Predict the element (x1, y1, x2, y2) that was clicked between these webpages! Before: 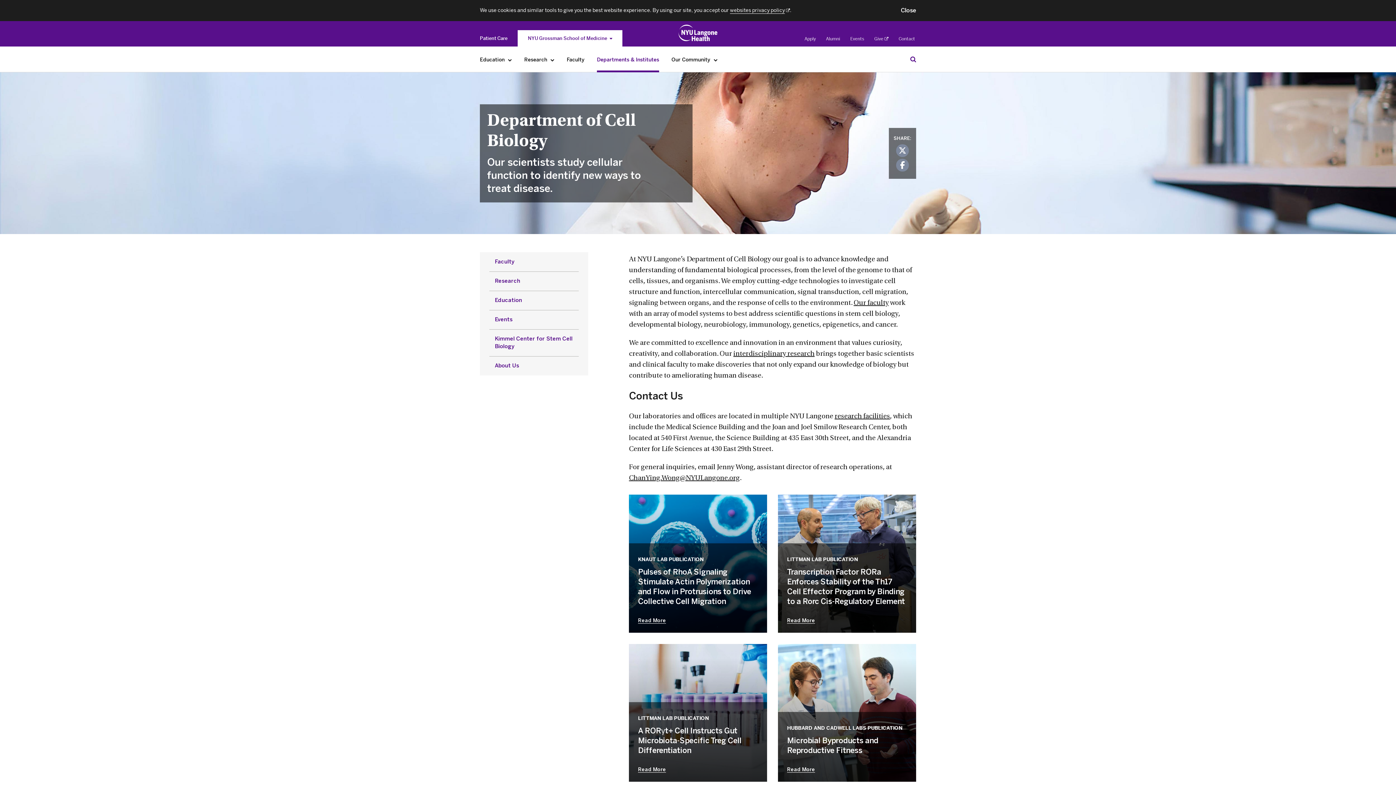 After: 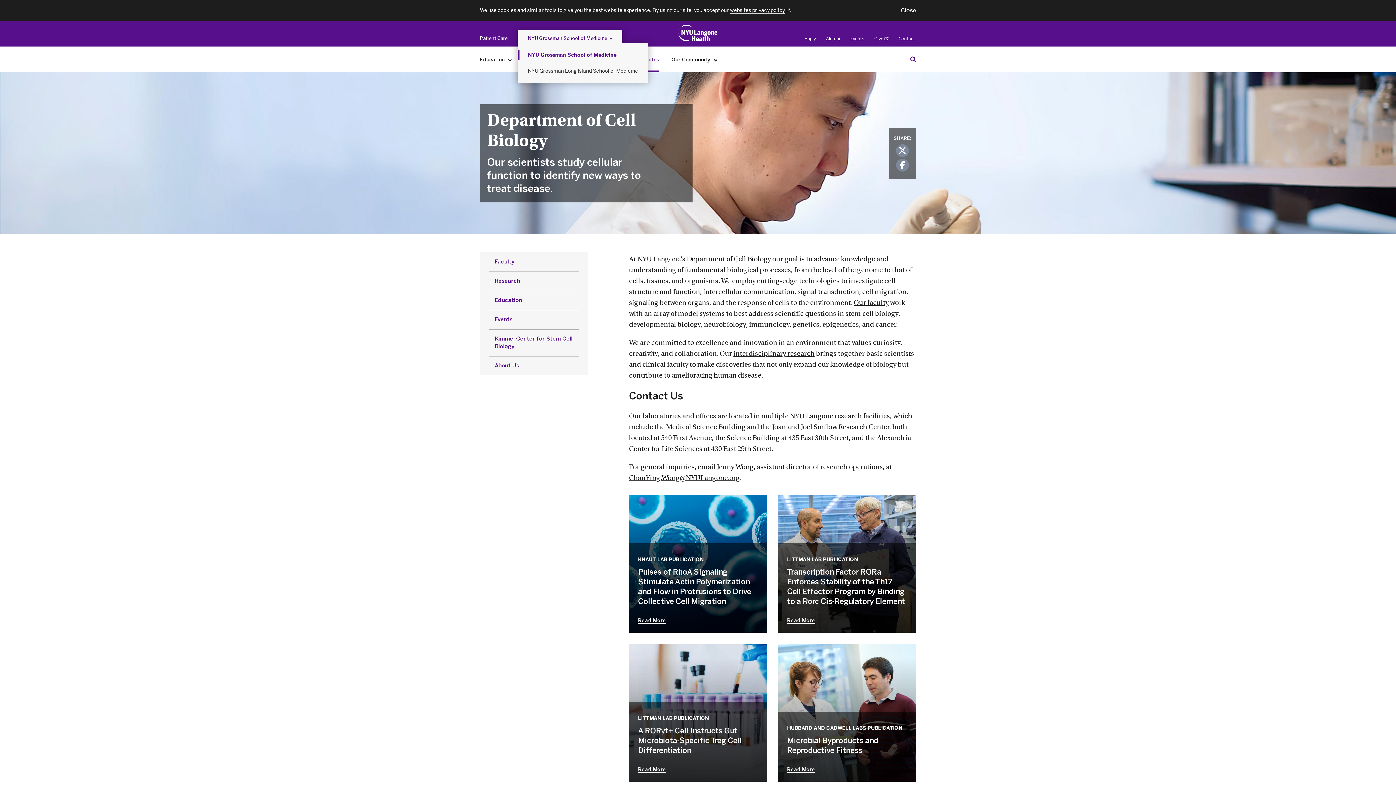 Action: label: NYU Grossman School of Medicine bbox: (518, 31, 621, 45)